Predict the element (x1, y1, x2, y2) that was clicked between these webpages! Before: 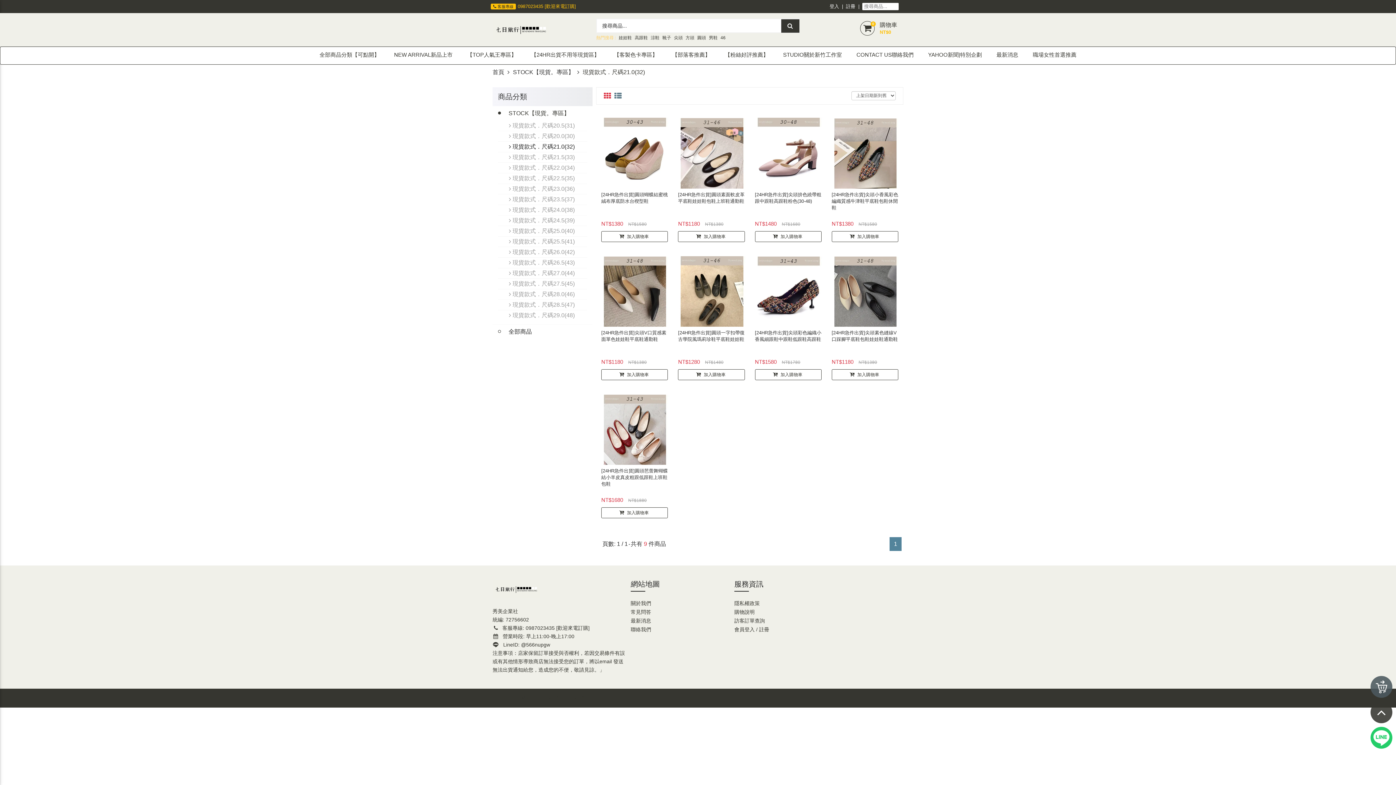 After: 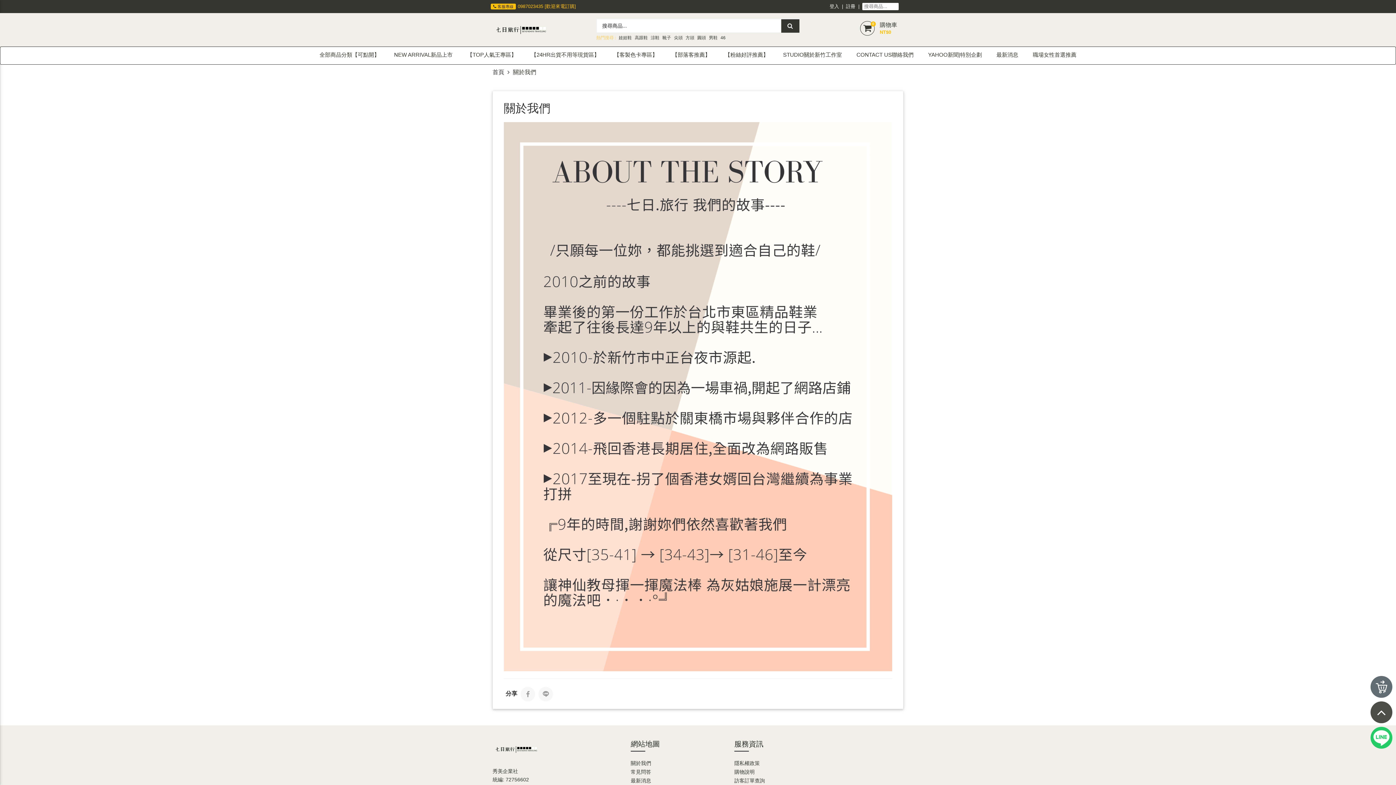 Action: label: 關於我們 bbox: (630, 599, 651, 608)